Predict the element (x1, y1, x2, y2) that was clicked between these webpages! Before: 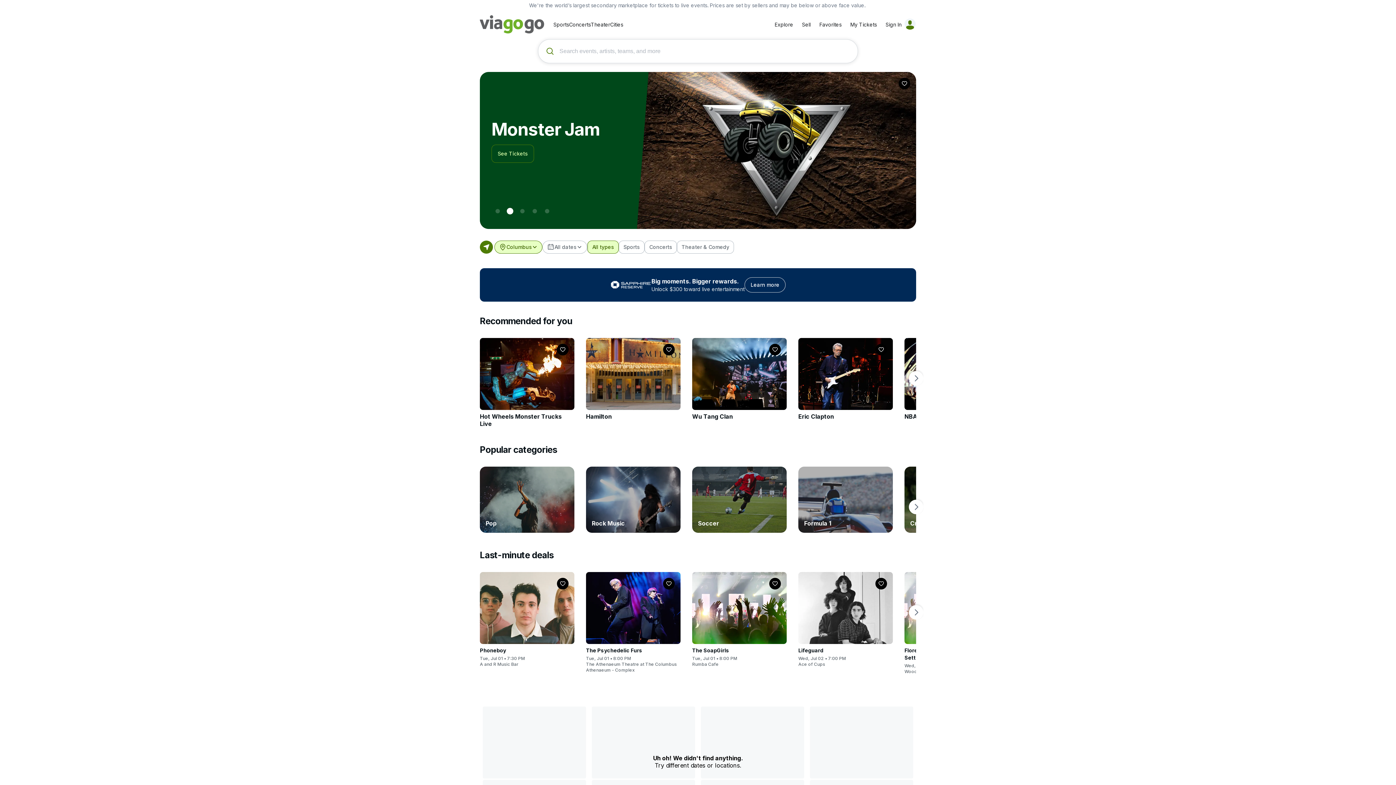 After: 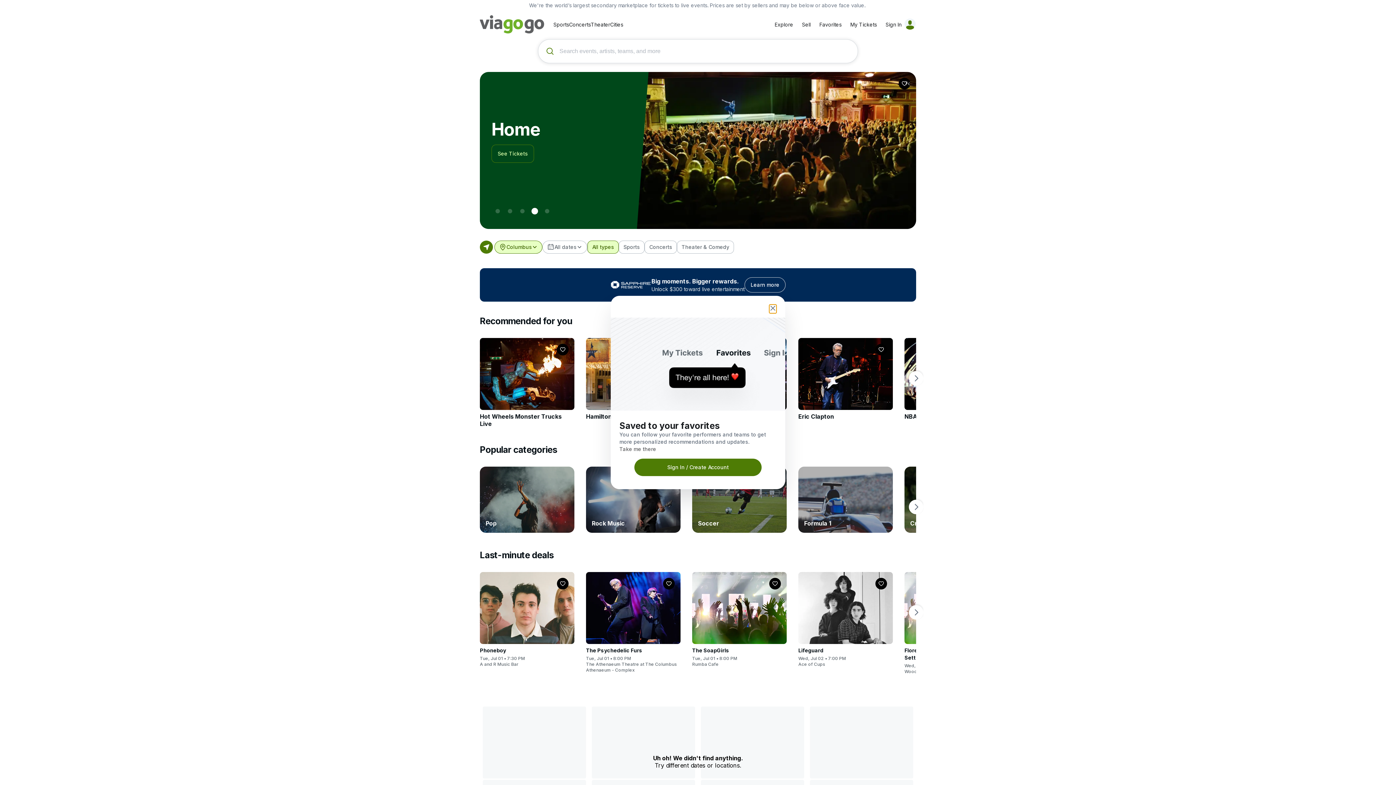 Action: bbox: (898, 77, 910, 89) label: Followed

Follow

0